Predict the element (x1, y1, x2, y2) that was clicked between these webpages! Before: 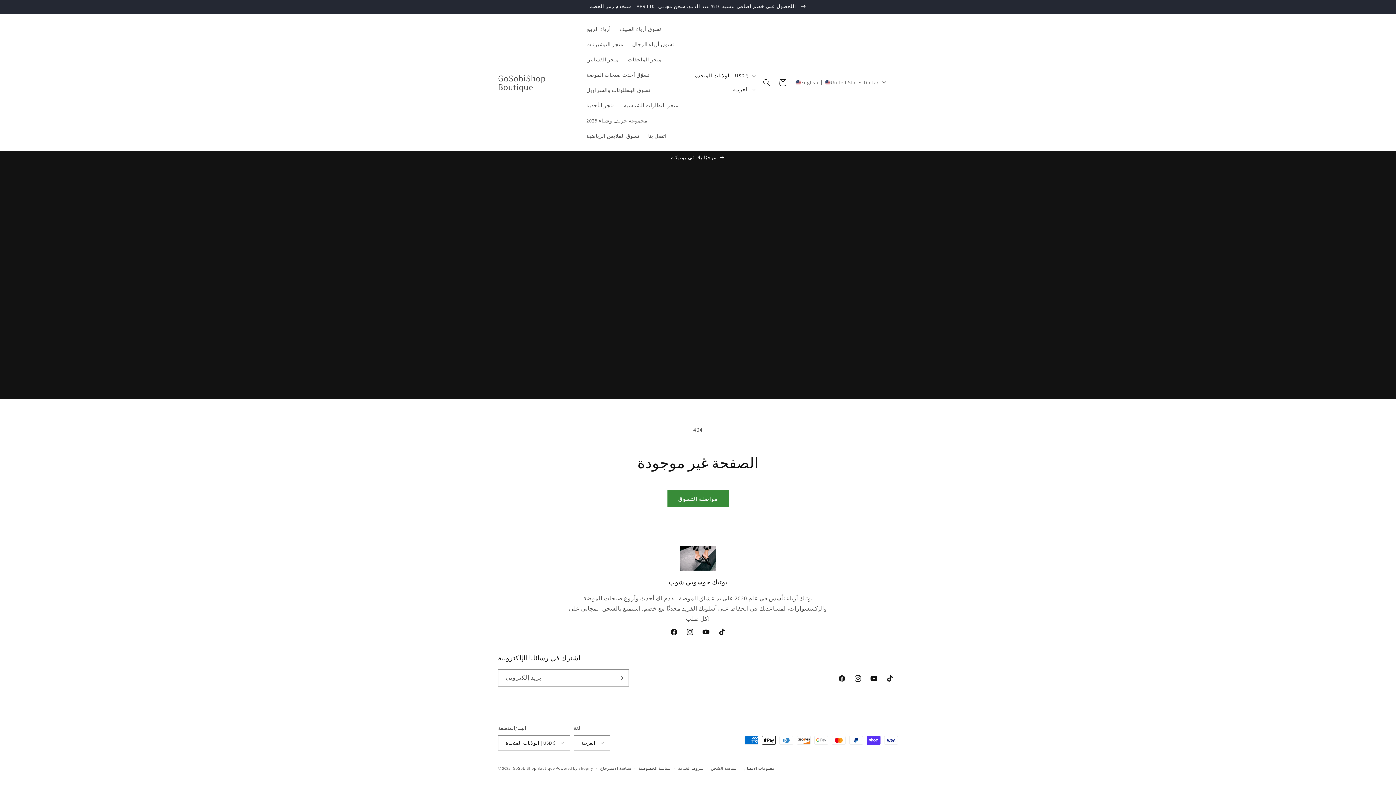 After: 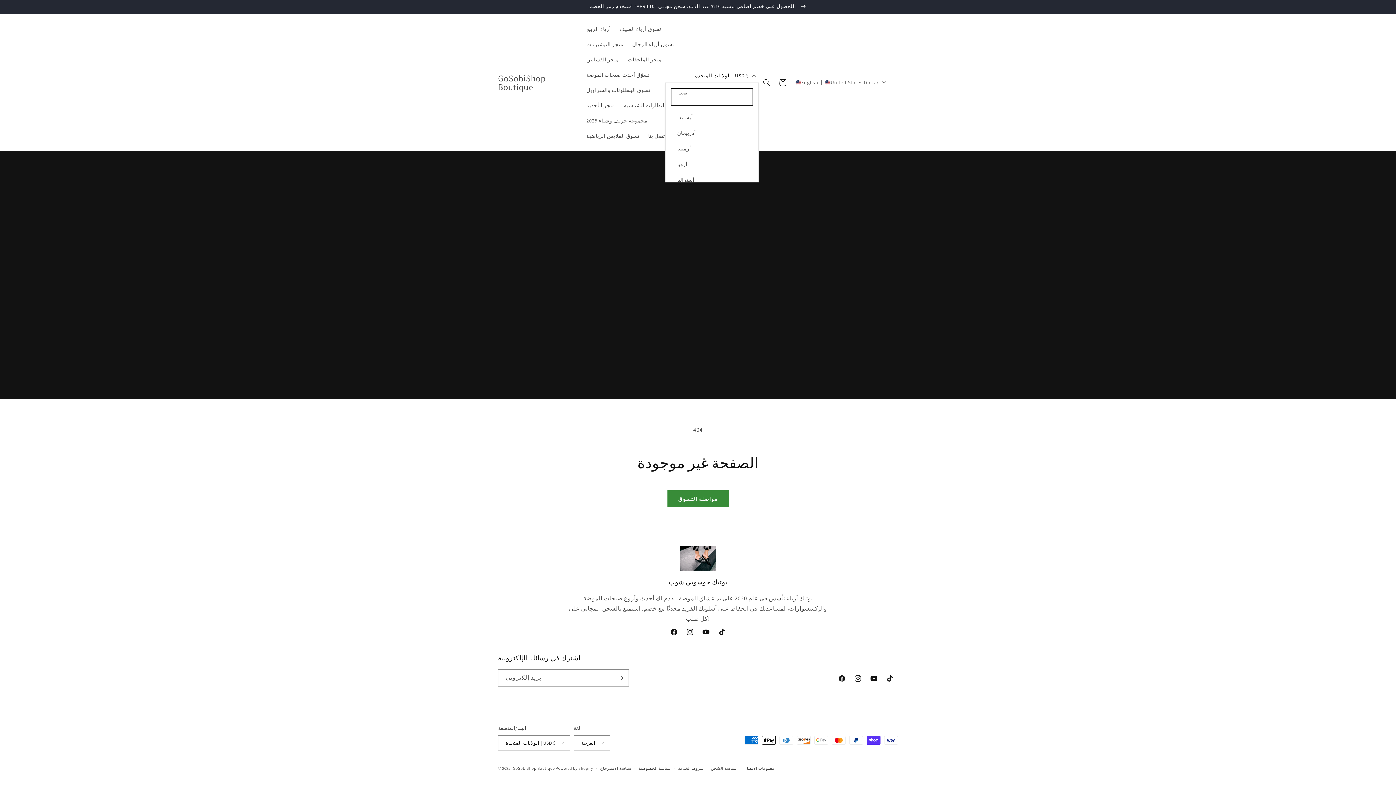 Action: label: الولايات المتحدة | USD $ bbox: (690, 68, 758, 82)